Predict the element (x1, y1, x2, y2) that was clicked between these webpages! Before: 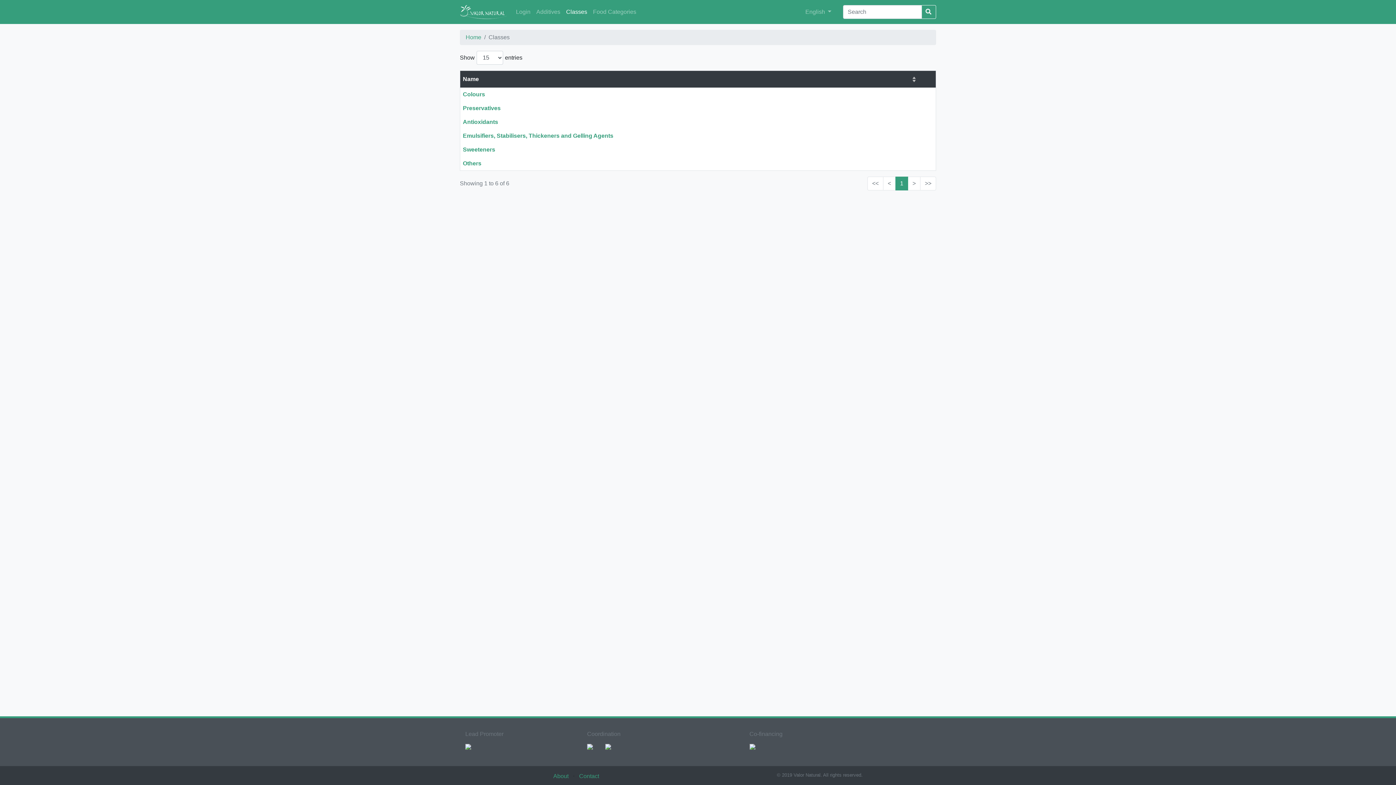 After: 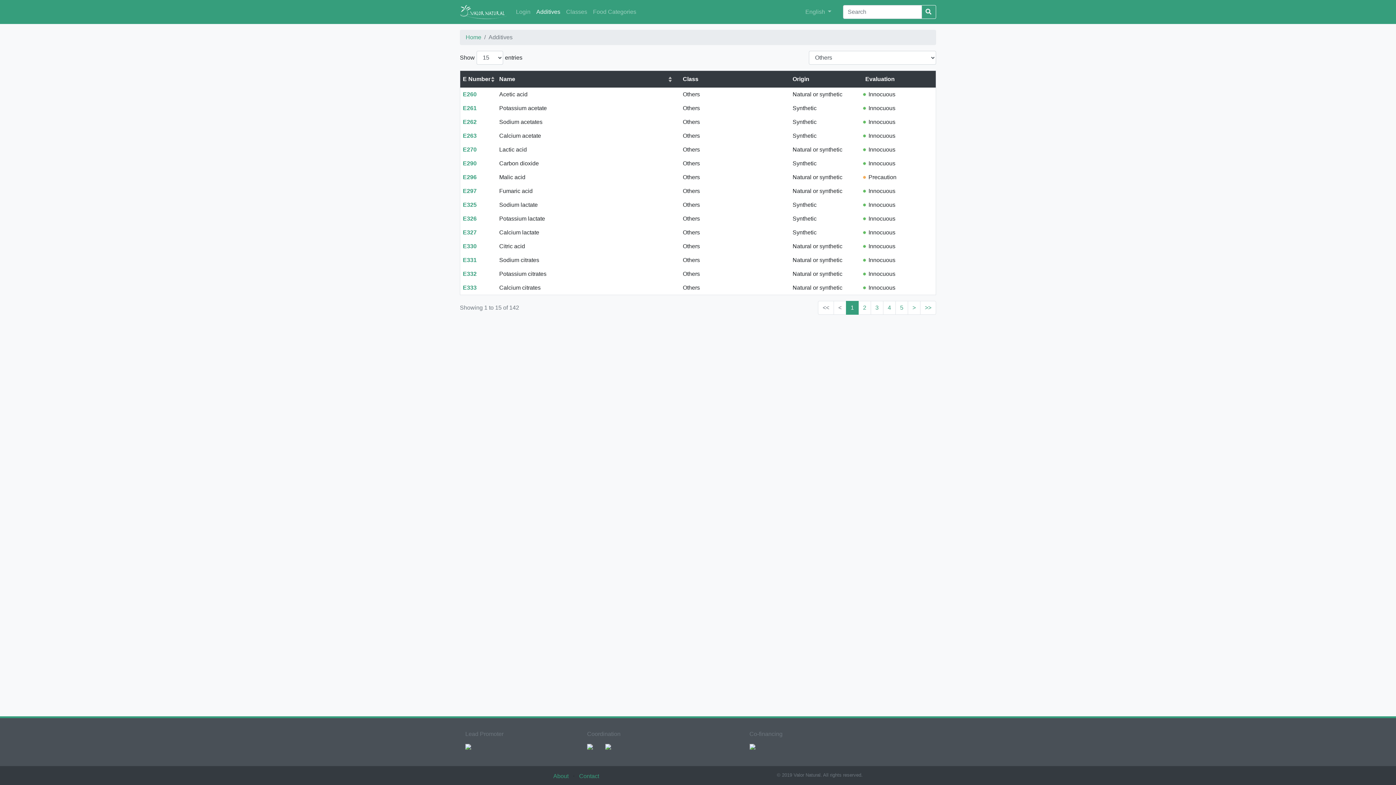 Action: bbox: (462, 160, 481, 166) label: Others